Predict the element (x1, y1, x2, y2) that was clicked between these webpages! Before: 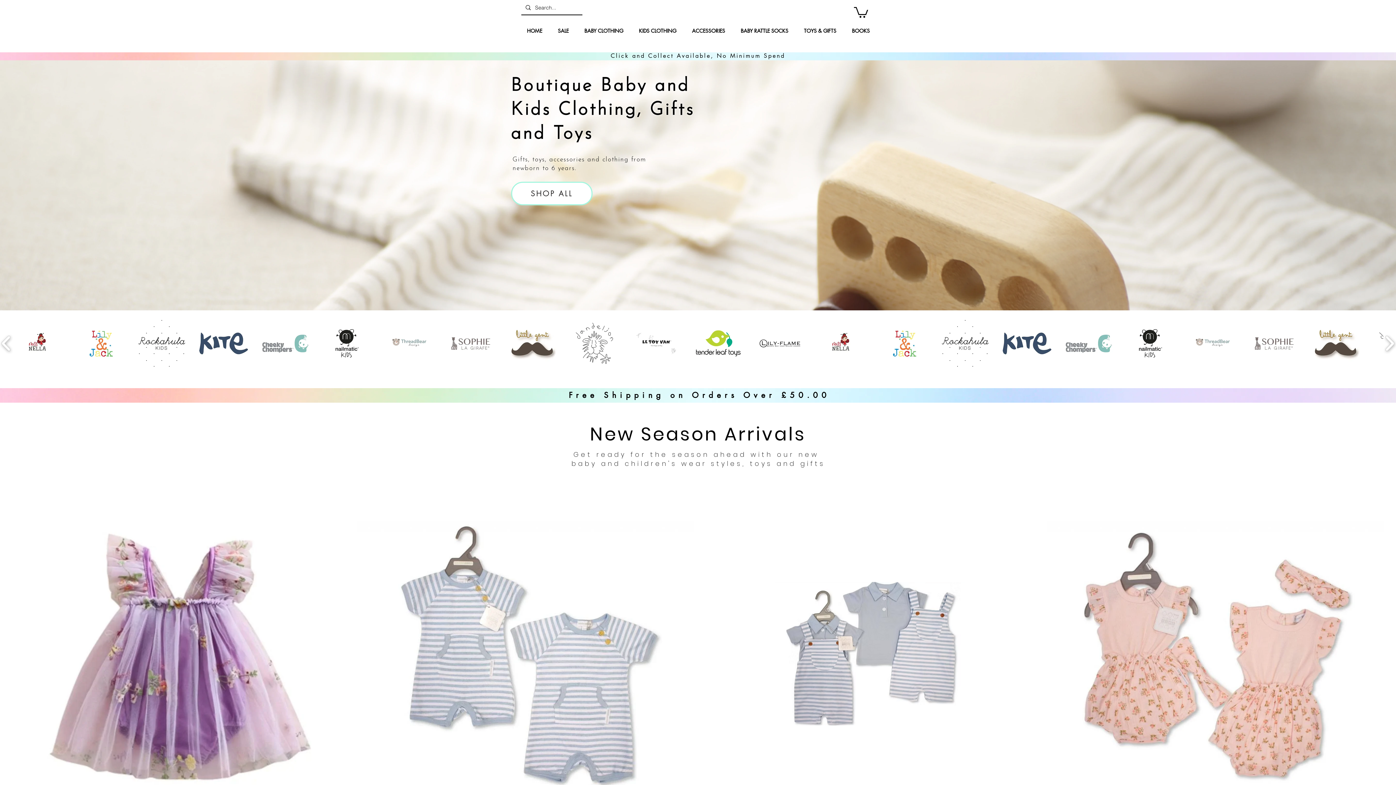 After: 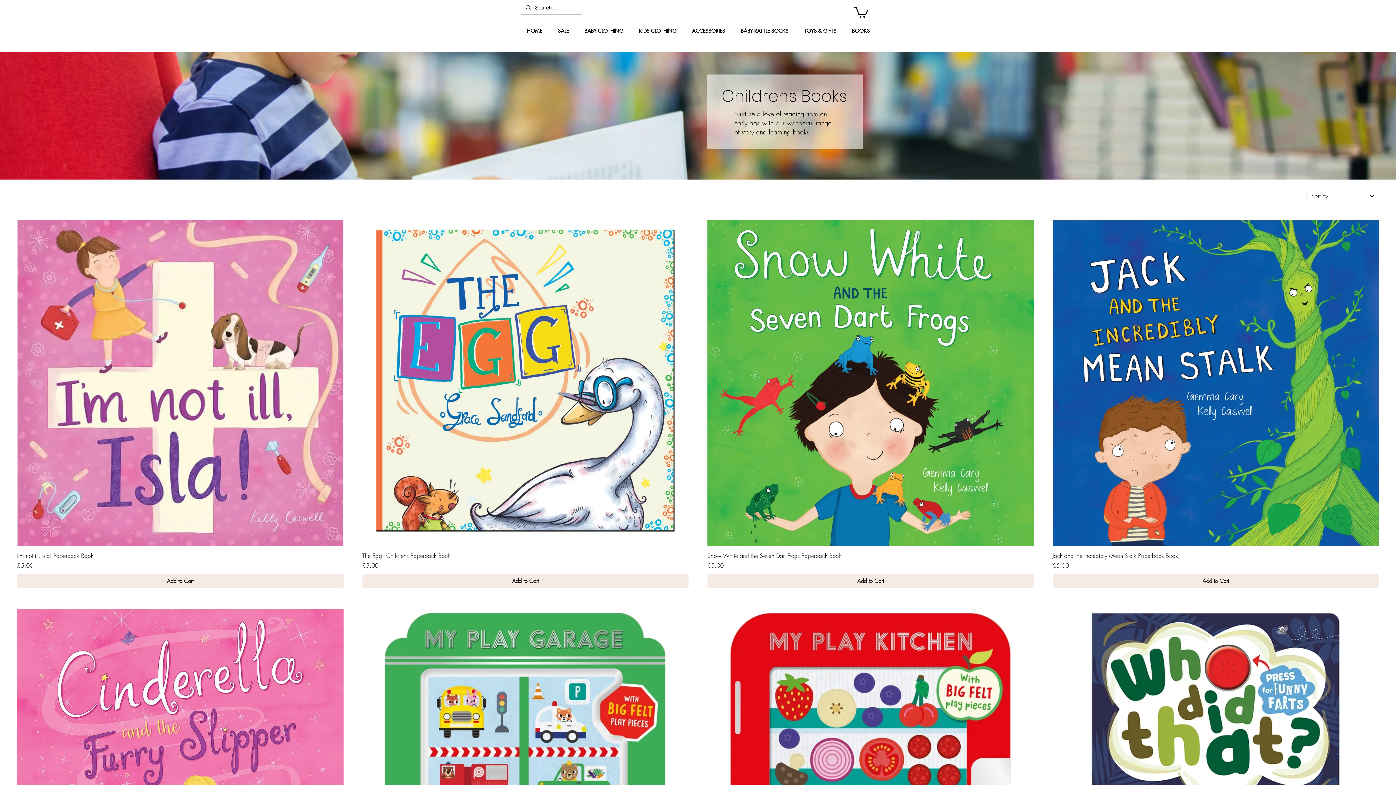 Action: label: BOOKS bbox: (844, 23, 877, 37)